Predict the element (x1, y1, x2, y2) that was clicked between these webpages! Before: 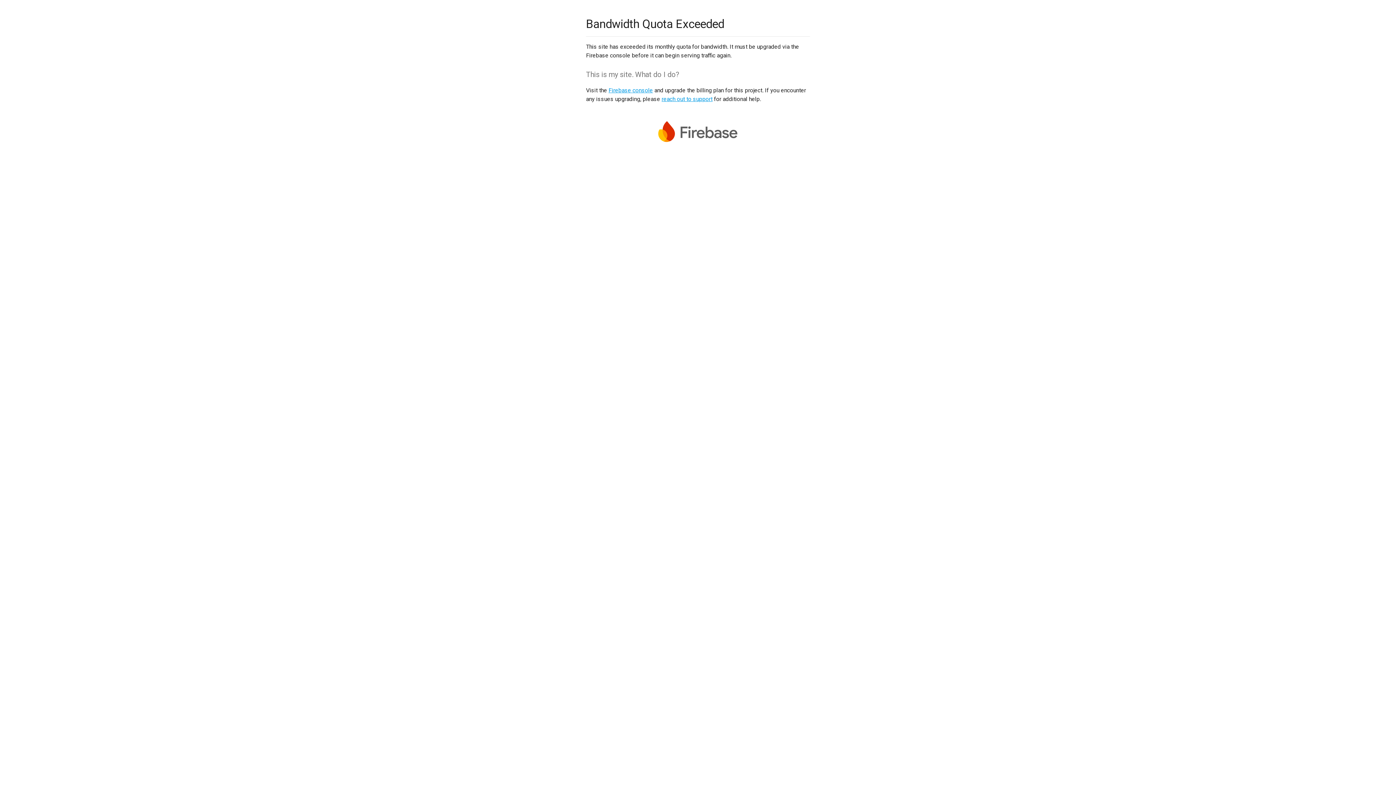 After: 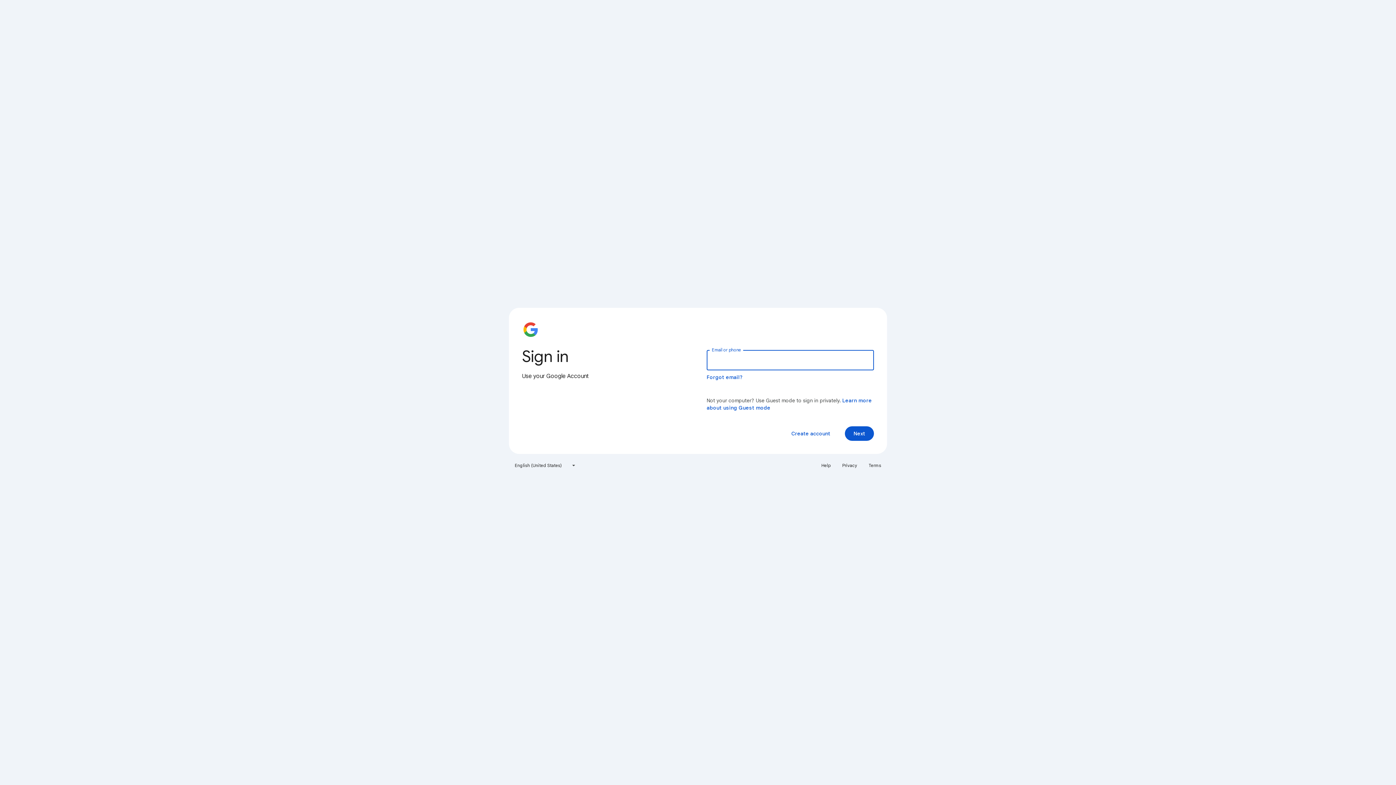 Action: label: Firebase console bbox: (608, 86, 653, 93)